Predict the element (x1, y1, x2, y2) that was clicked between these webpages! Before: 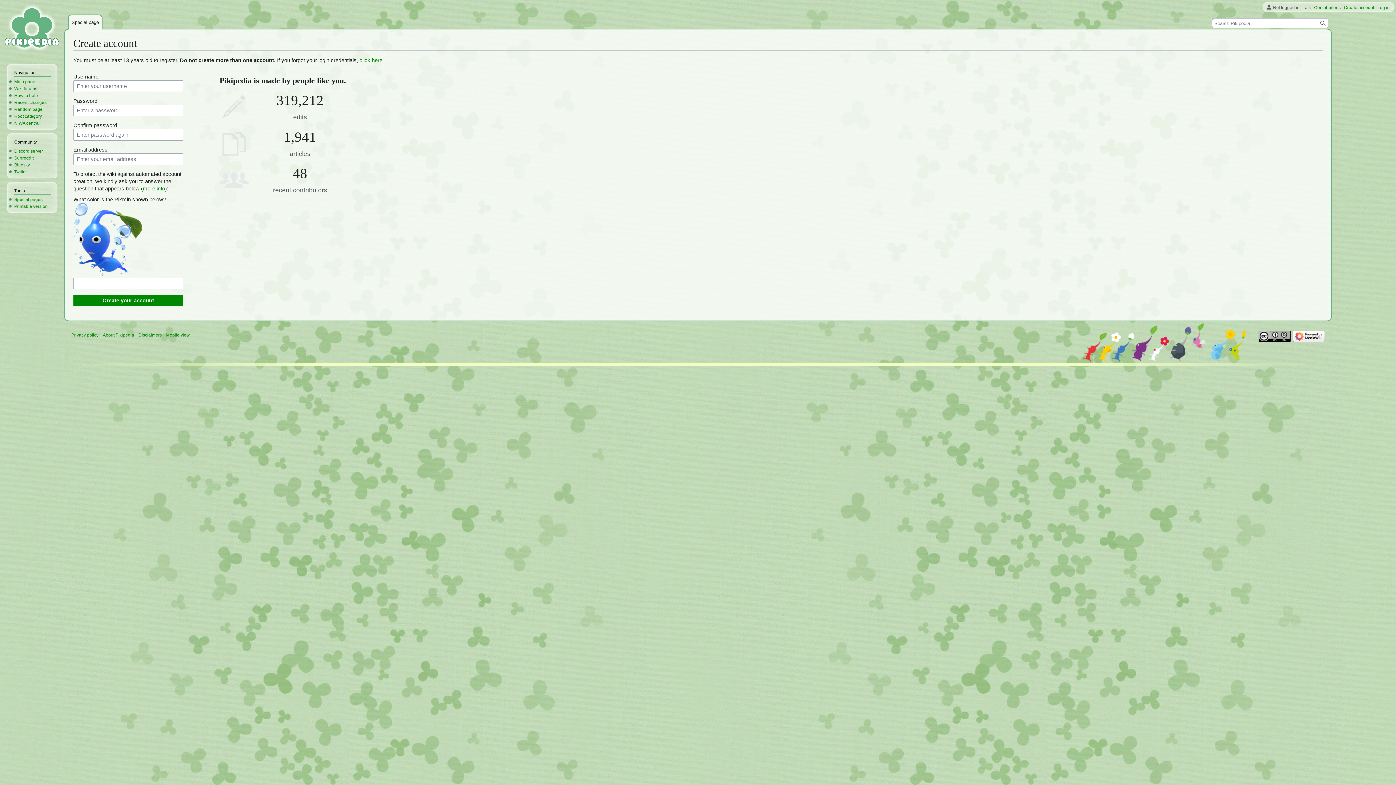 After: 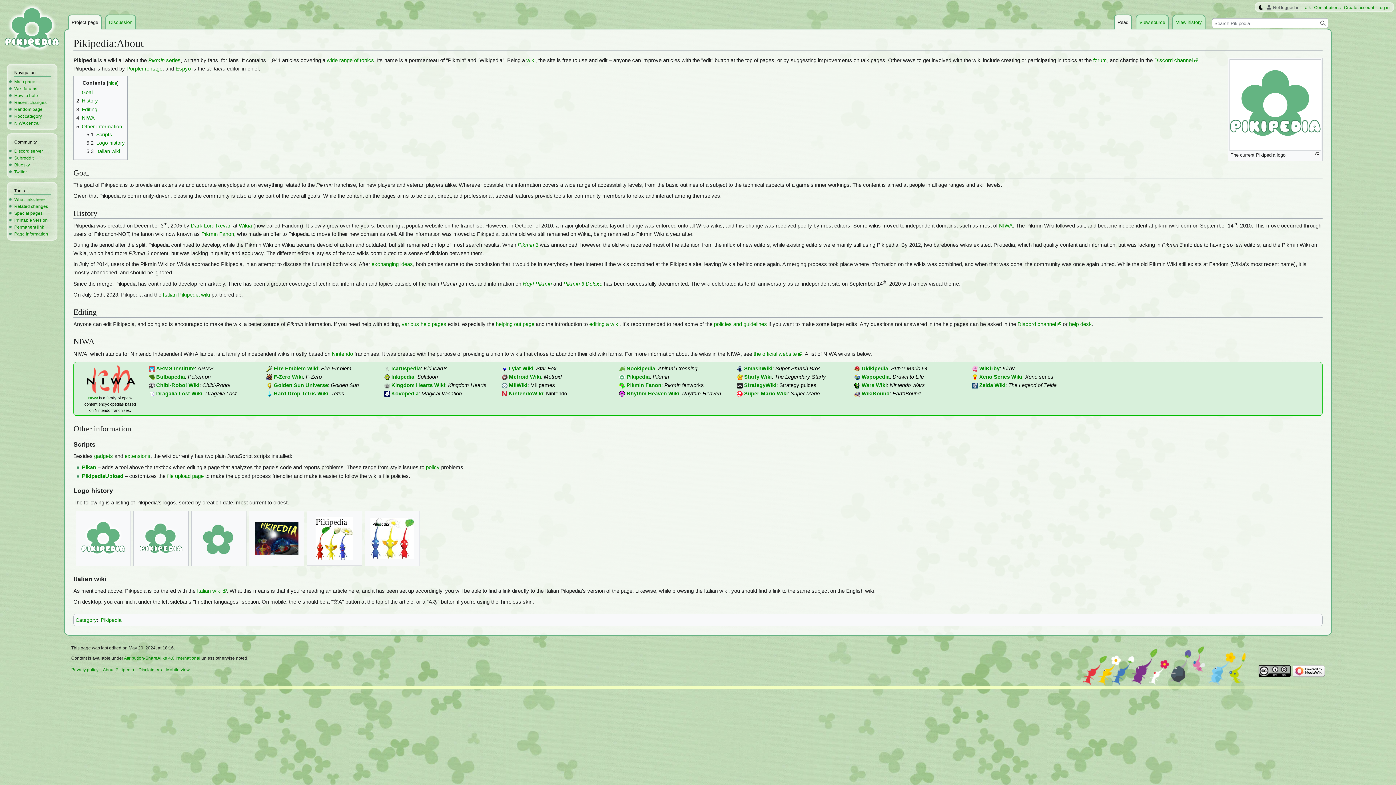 Action: label: About Pikipedia bbox: (102, 332, 134, 337)